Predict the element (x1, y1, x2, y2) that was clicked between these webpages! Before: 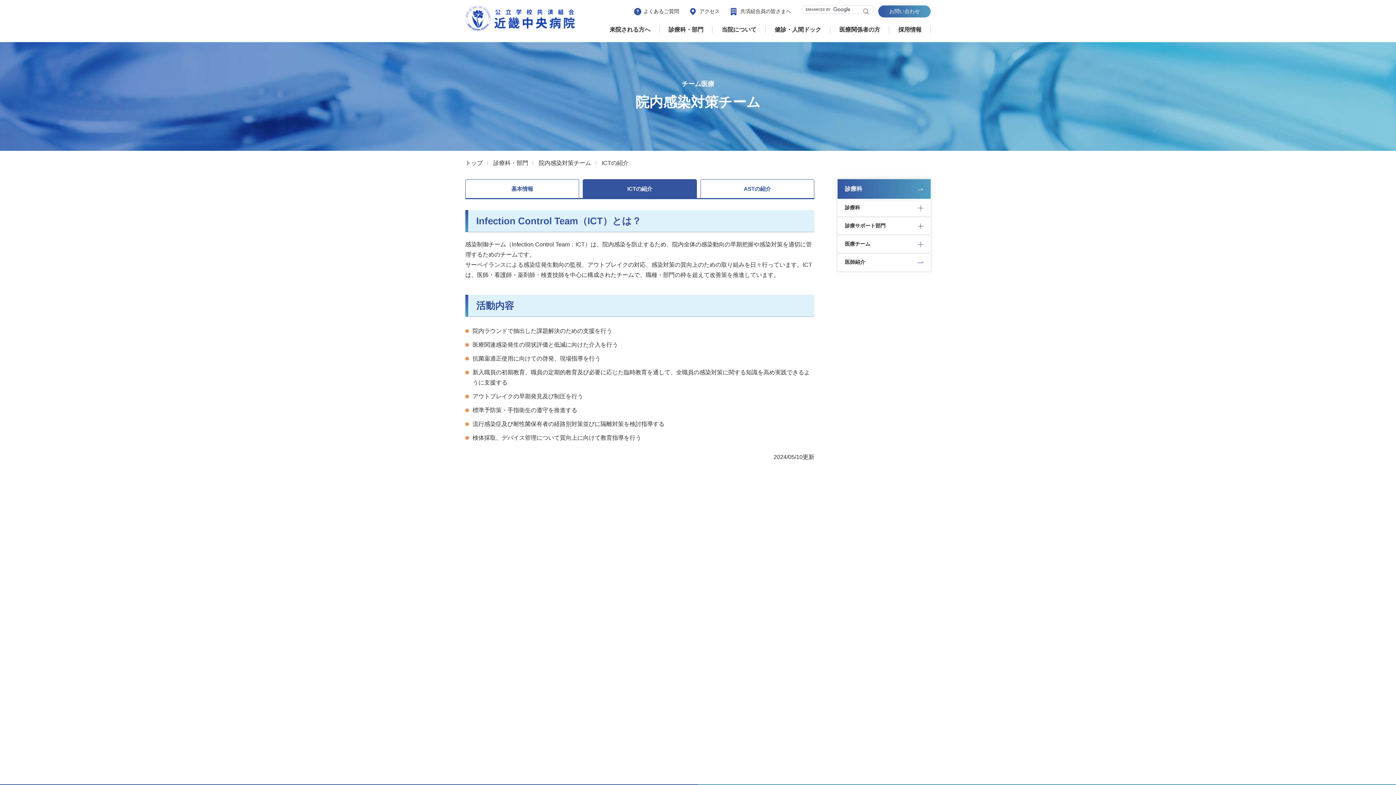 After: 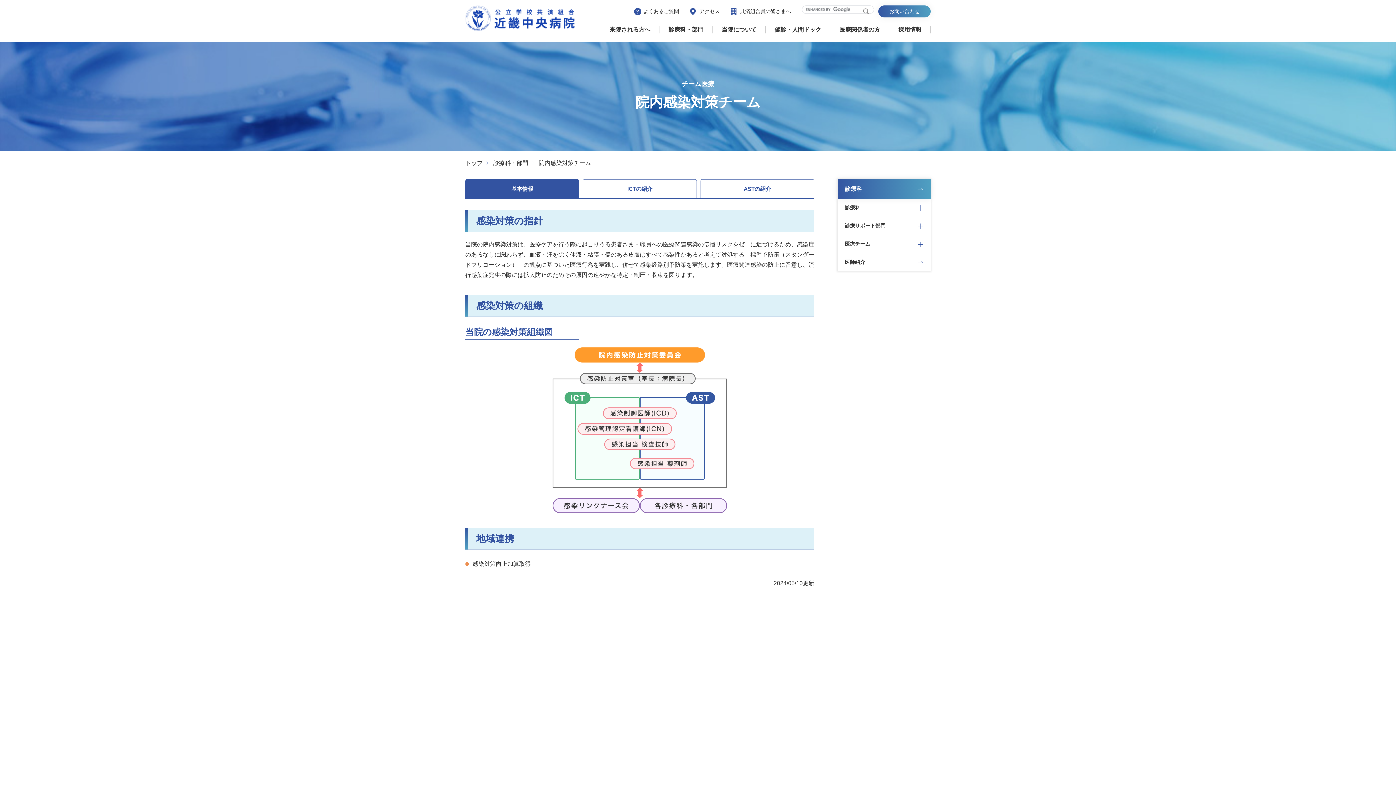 Action: bbox: (538, 160, 600, 166) label: 院内感染対策チーム